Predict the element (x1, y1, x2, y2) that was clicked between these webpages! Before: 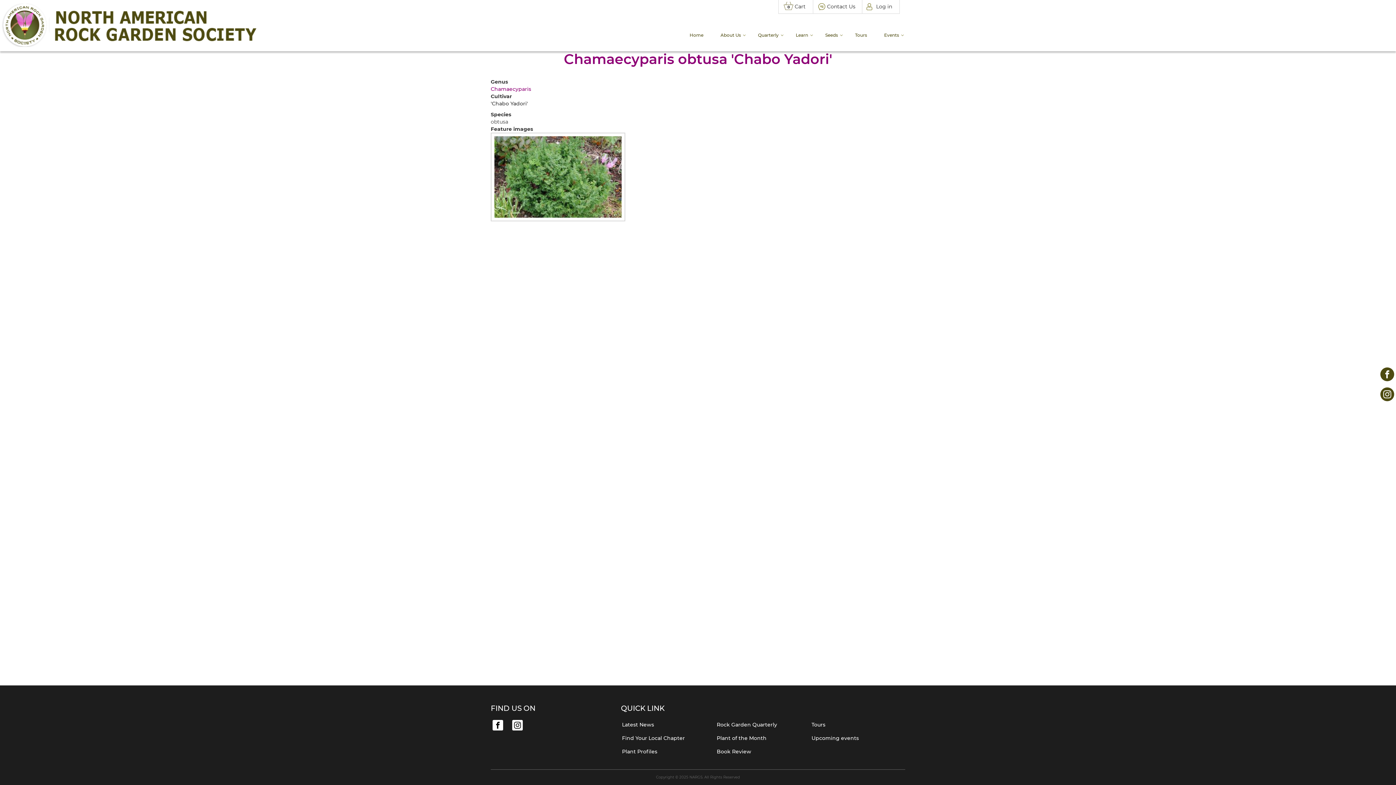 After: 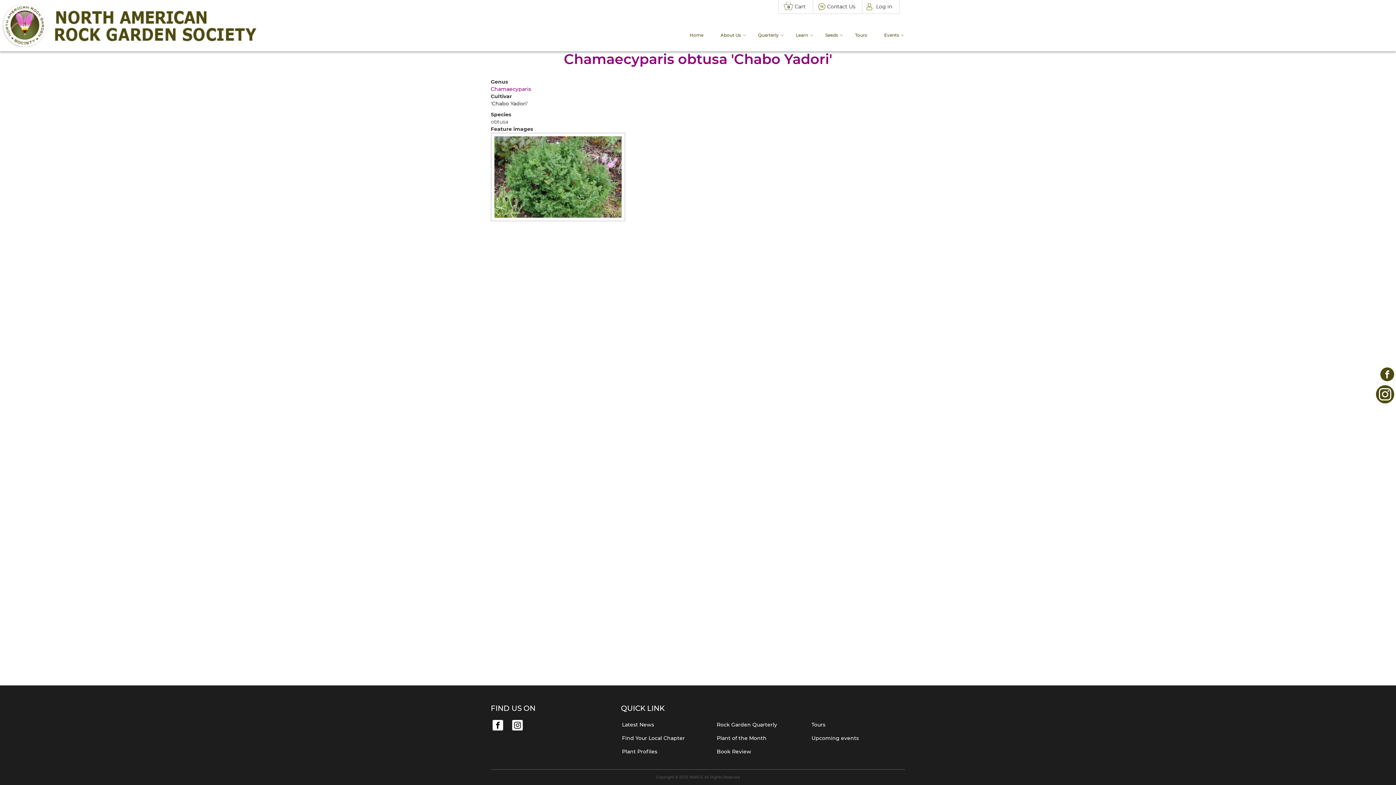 Action: label: NARGS Instagram profile bbox: (1380, 387, 1394, 401)